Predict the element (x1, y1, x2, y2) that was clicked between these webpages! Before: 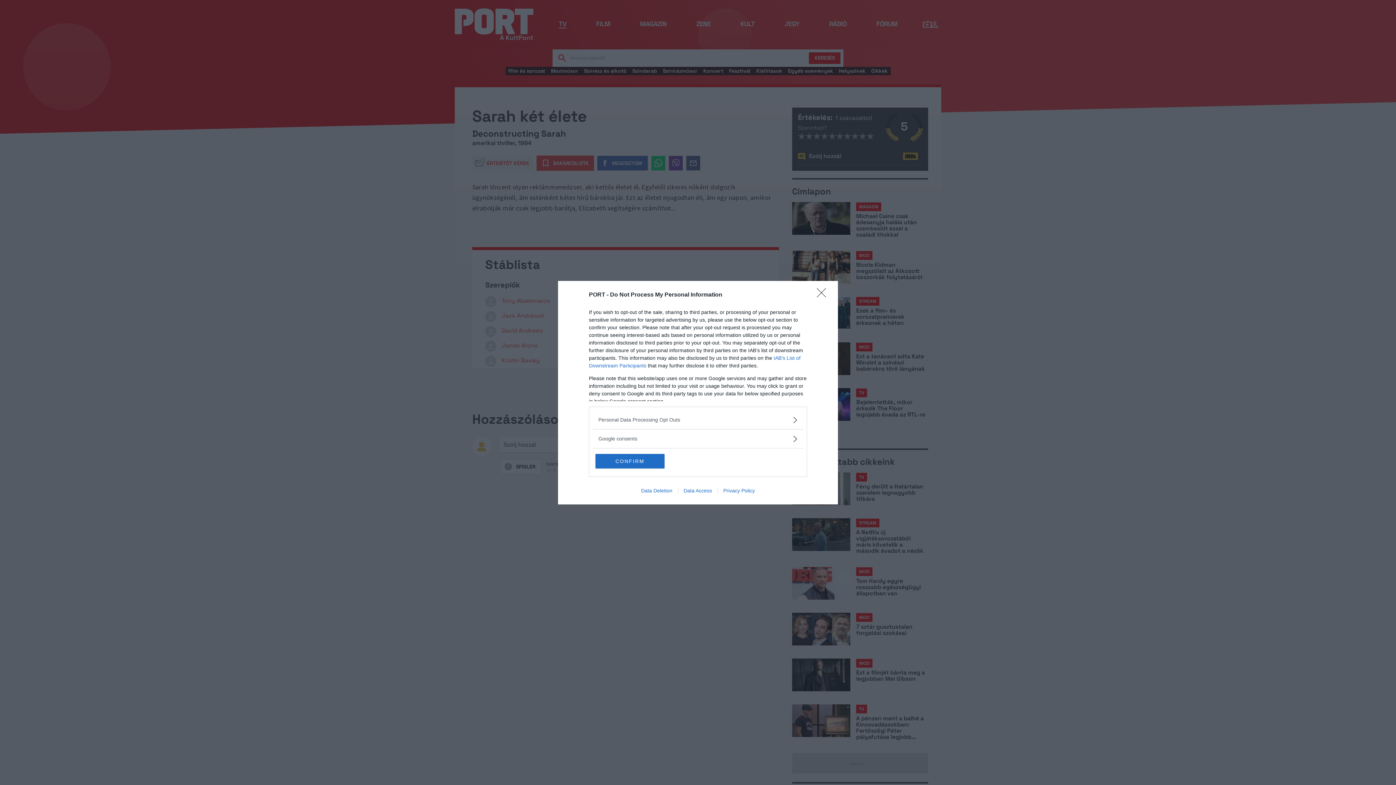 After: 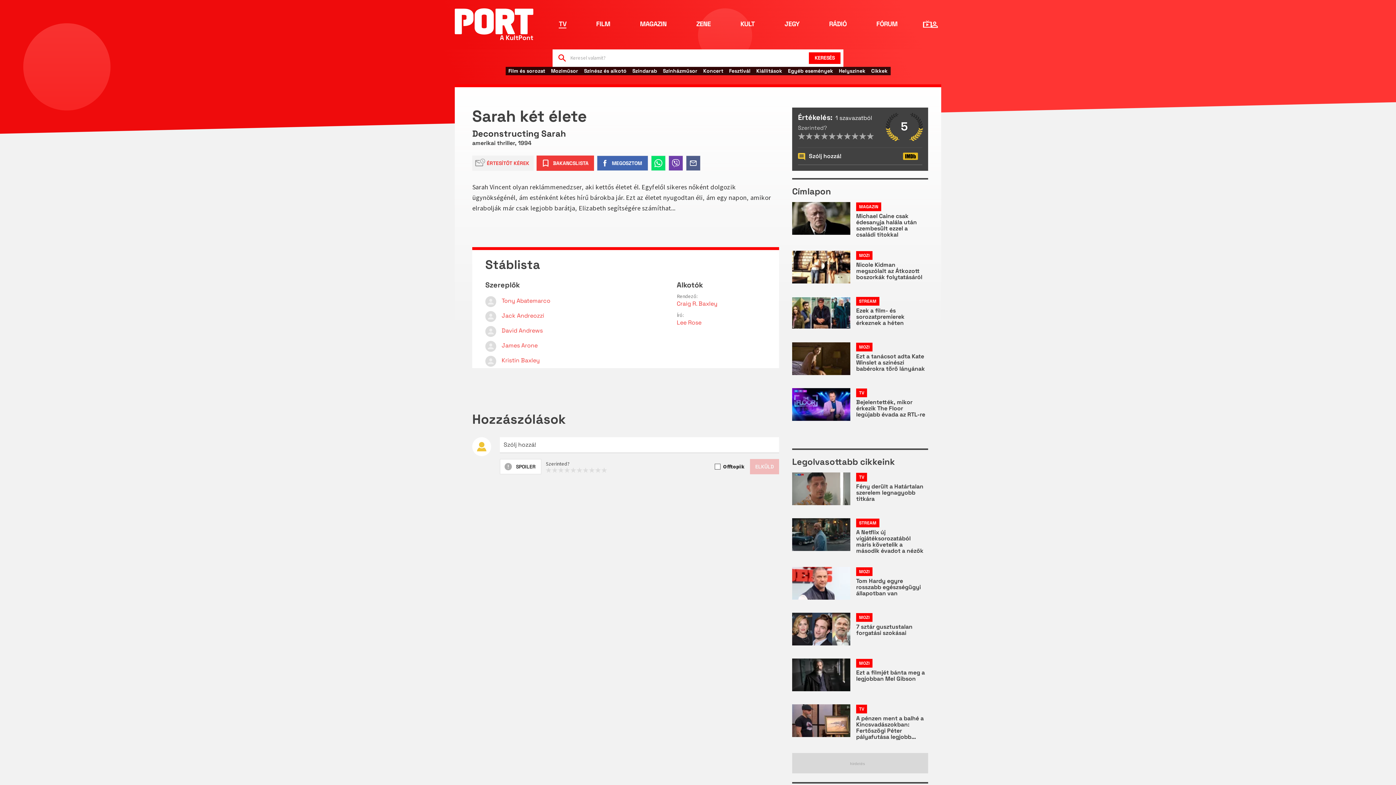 Action: bbox: (595, 454, 664, 468) label: CONFIRM